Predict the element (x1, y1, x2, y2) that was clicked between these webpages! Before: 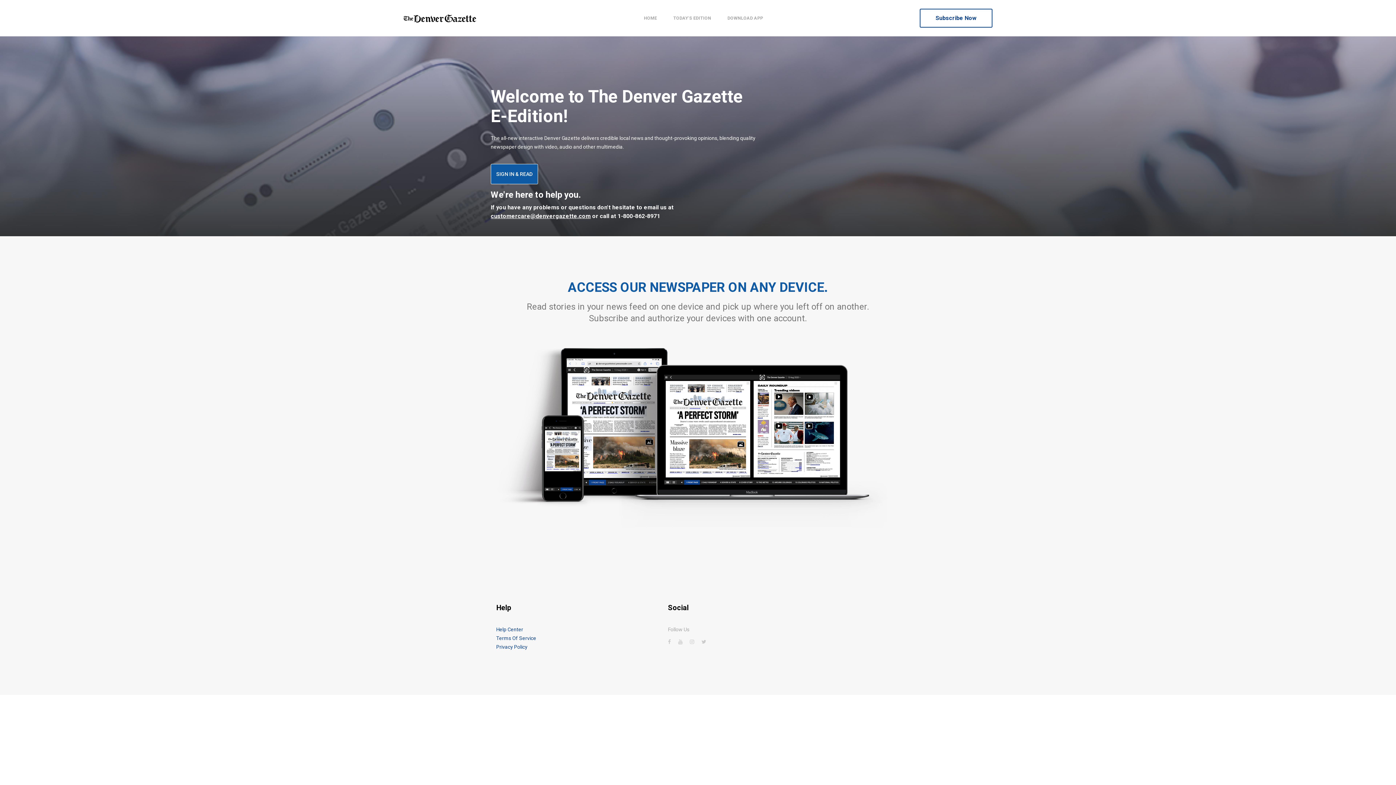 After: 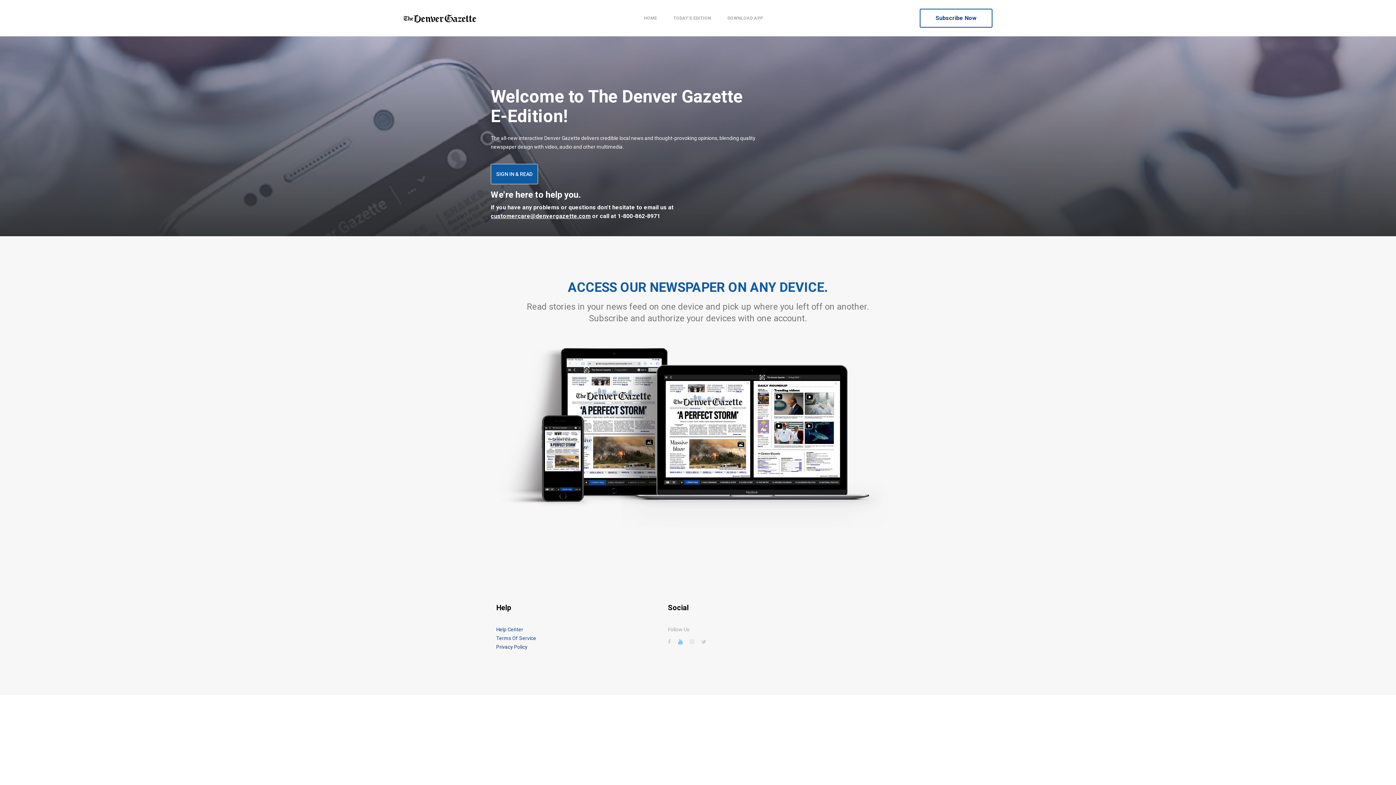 Action: bbox: (678, 639, 682, 645)